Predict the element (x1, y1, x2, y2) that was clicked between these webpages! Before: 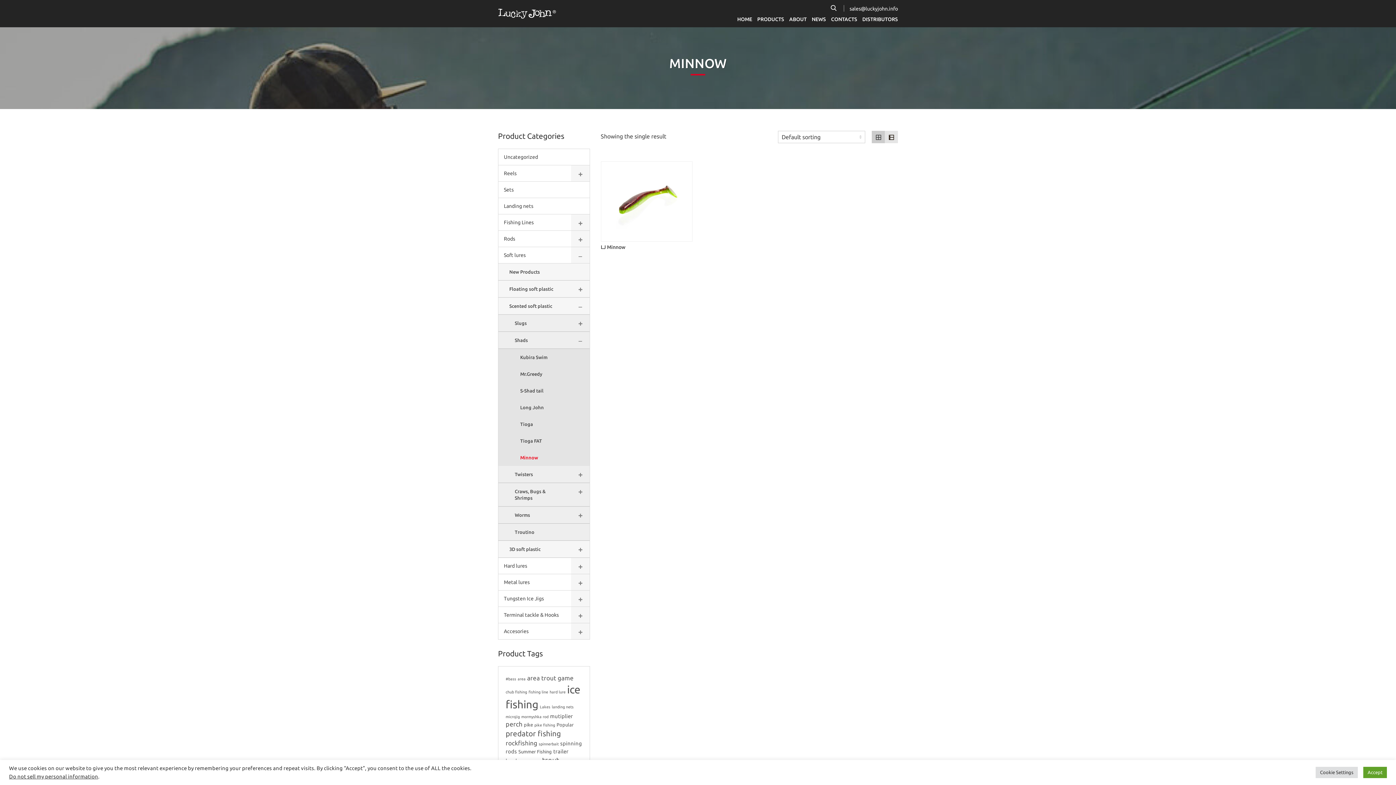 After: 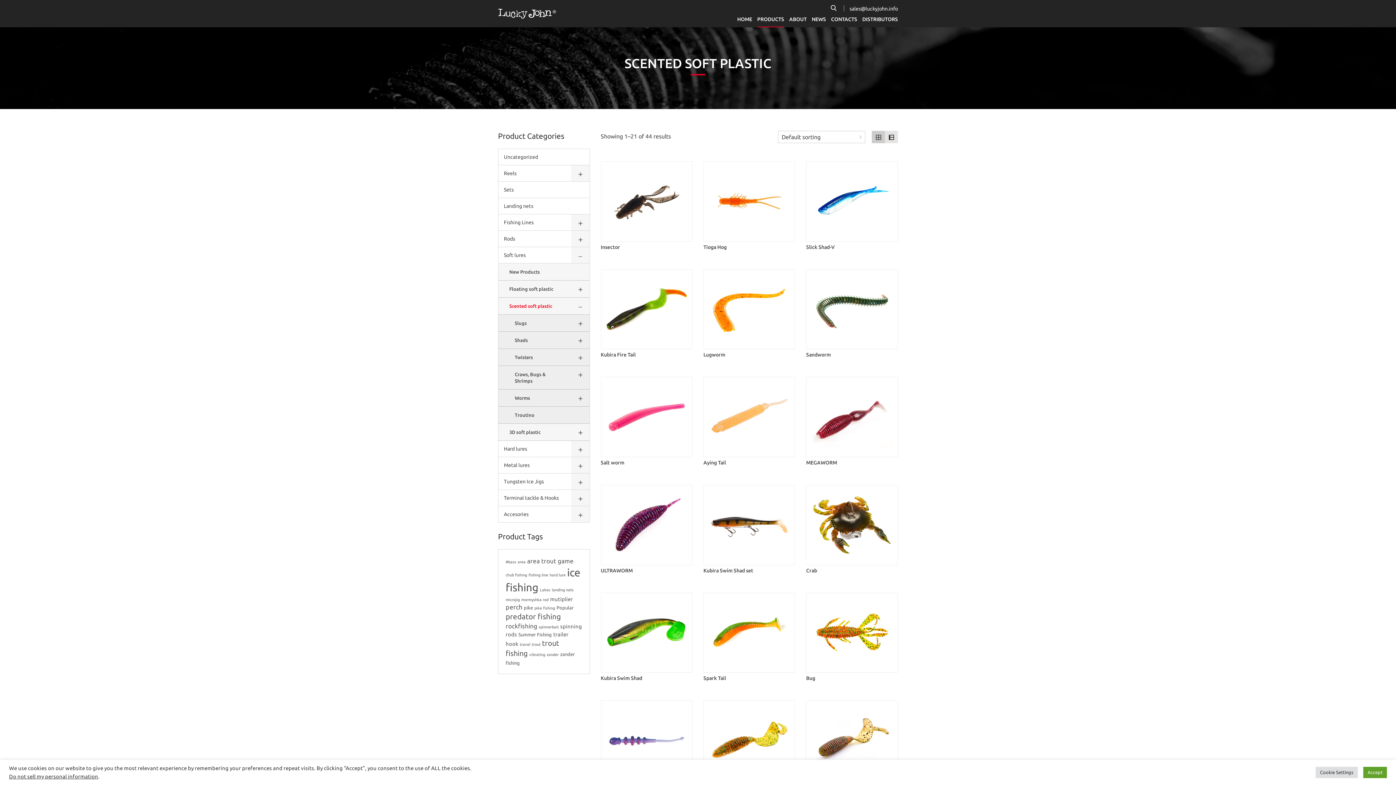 Action: bbox: (498, 297, 571, 314) label: Scented soft plastic